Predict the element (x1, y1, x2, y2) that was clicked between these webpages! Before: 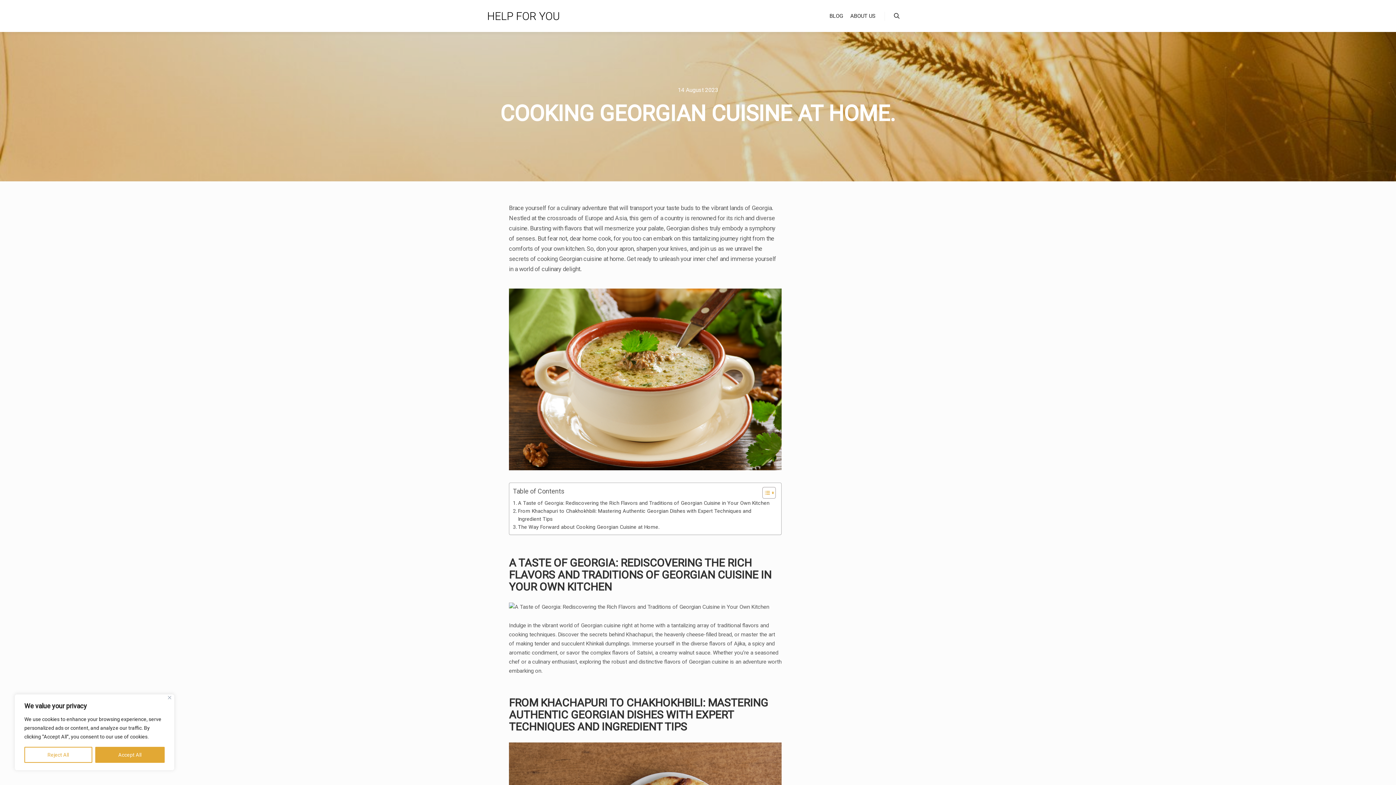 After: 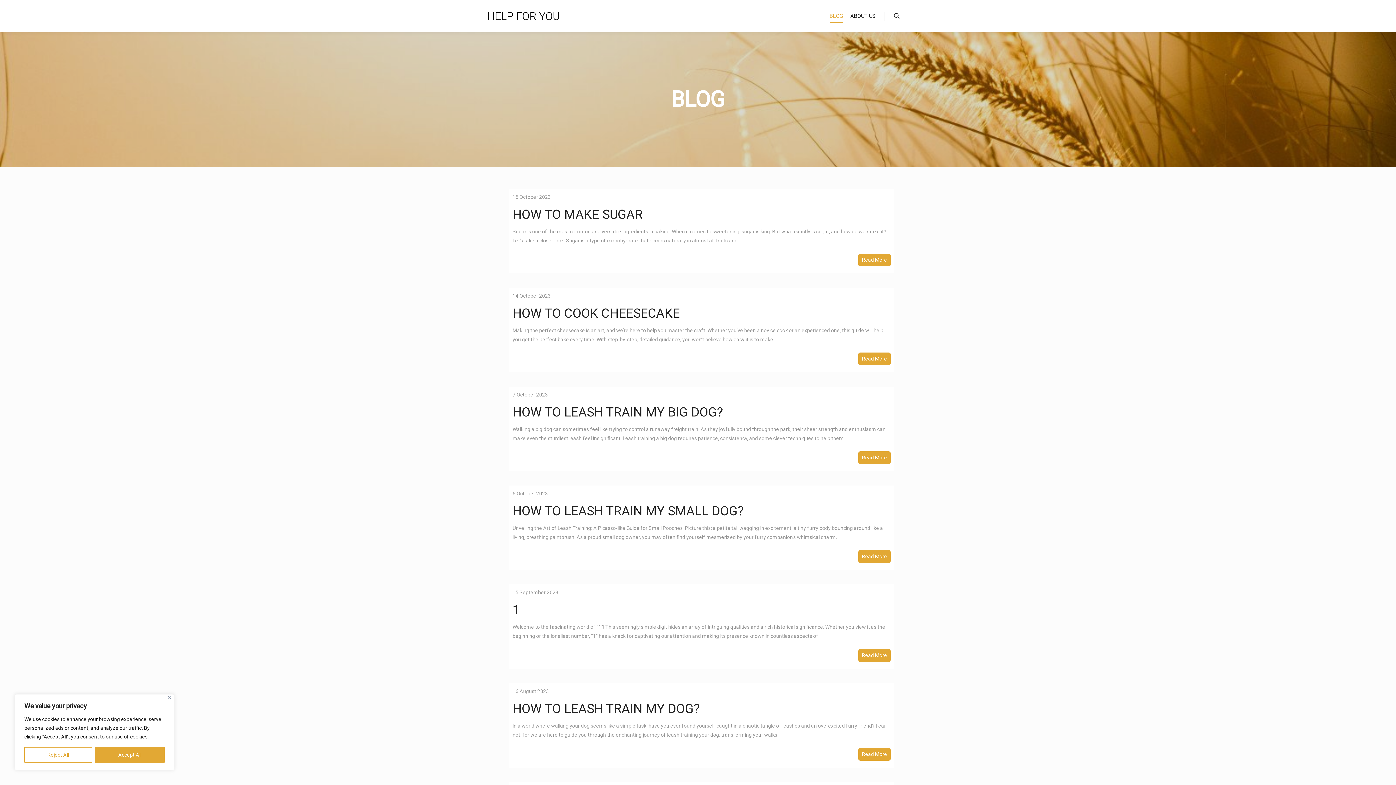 Action: bbox: (826, 0, 846, 32) label: BLOG